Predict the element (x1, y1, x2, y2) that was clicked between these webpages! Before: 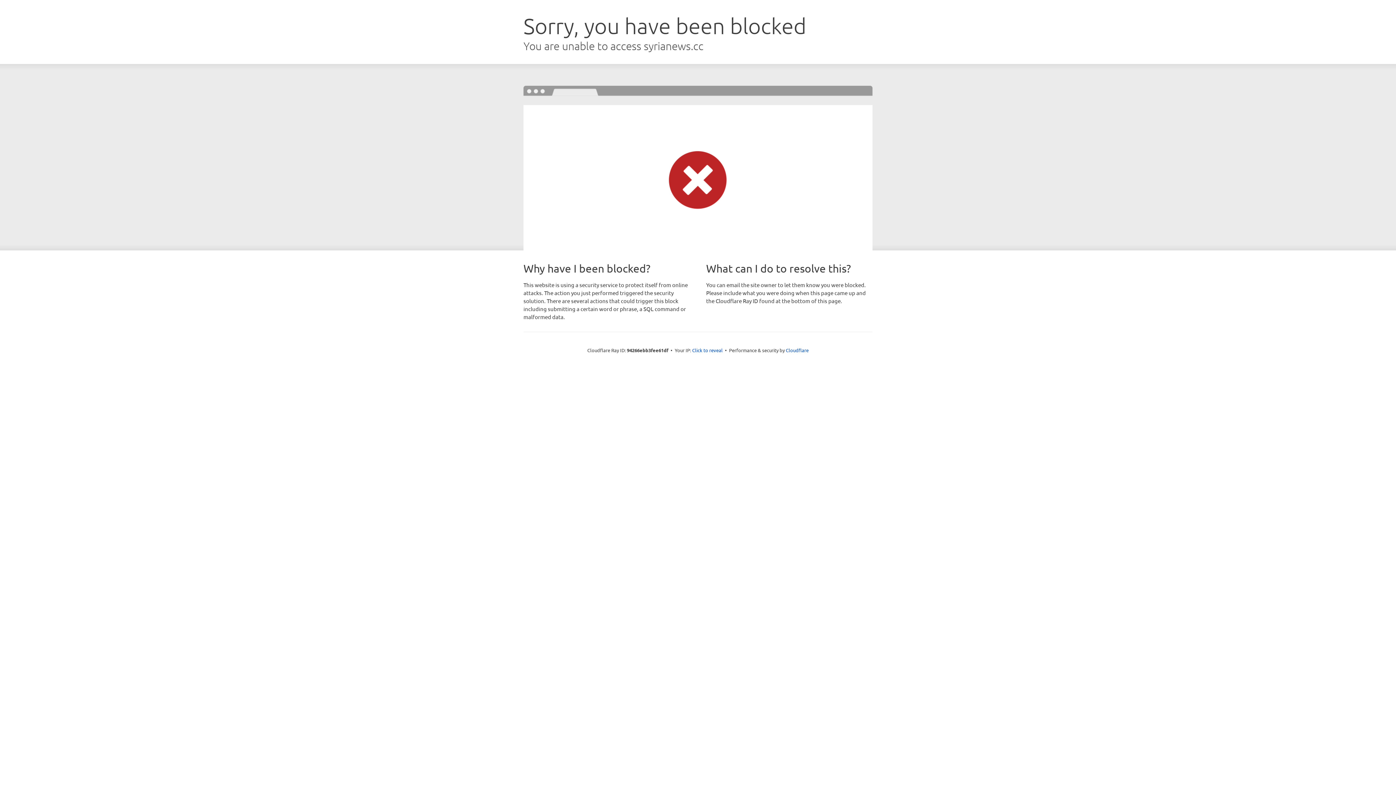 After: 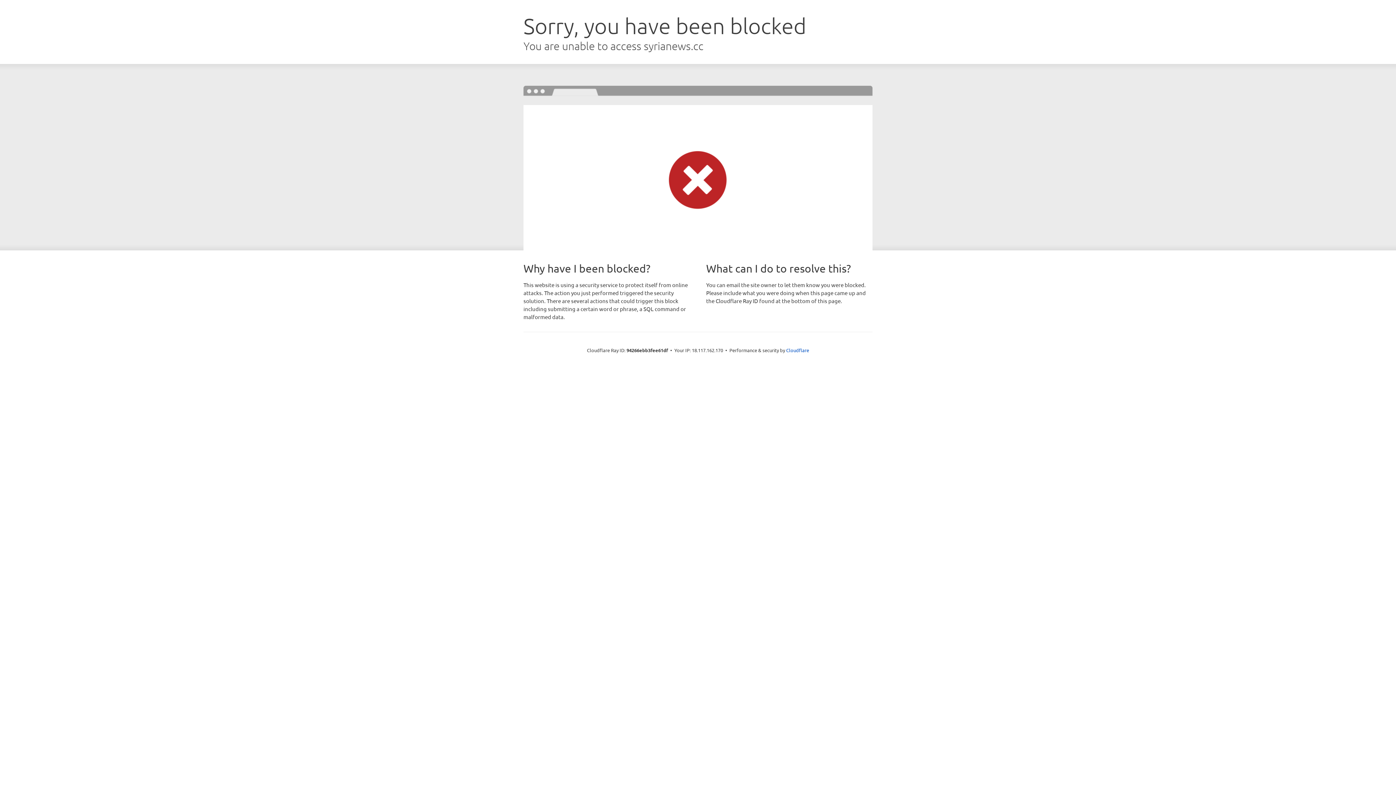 Action: label: Click to reveal bbox: (692, 346, 722, 353)